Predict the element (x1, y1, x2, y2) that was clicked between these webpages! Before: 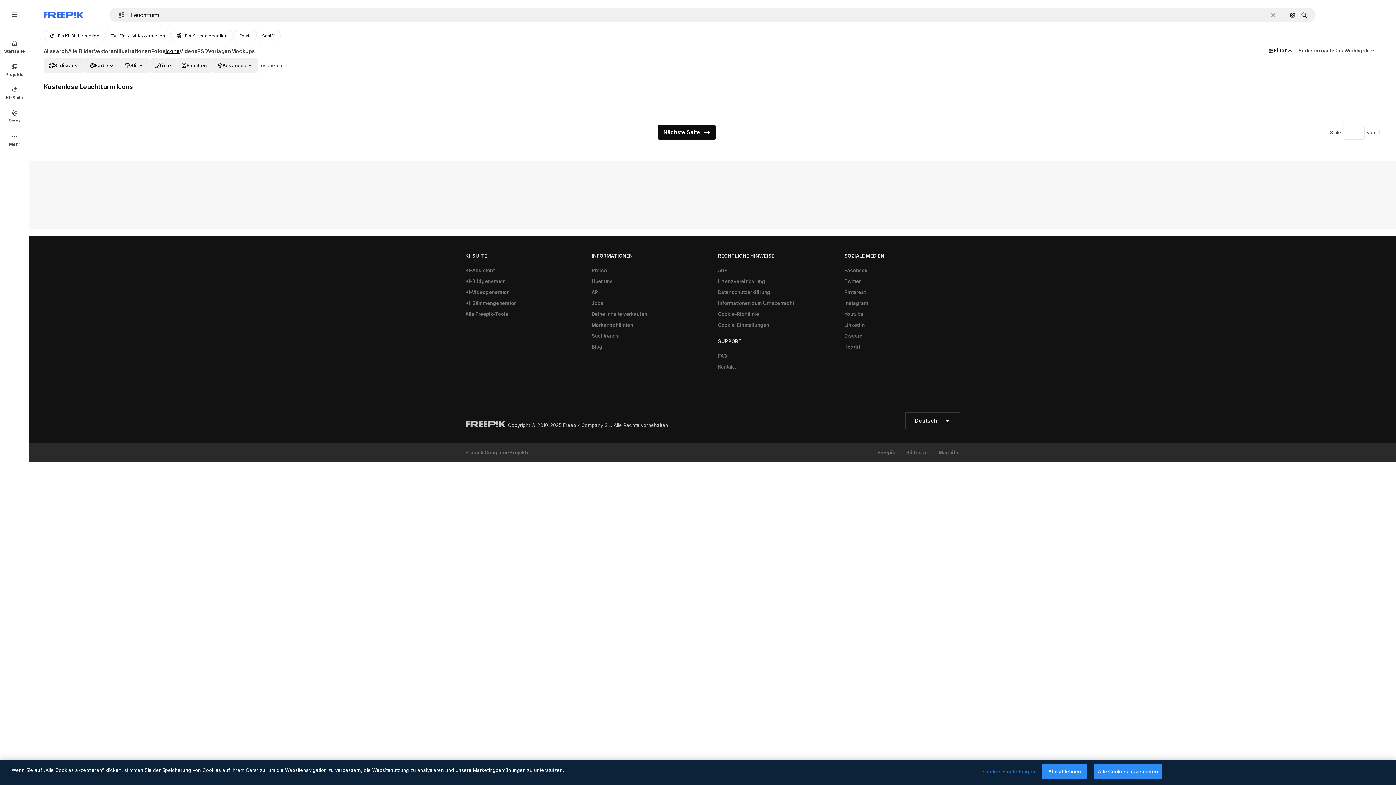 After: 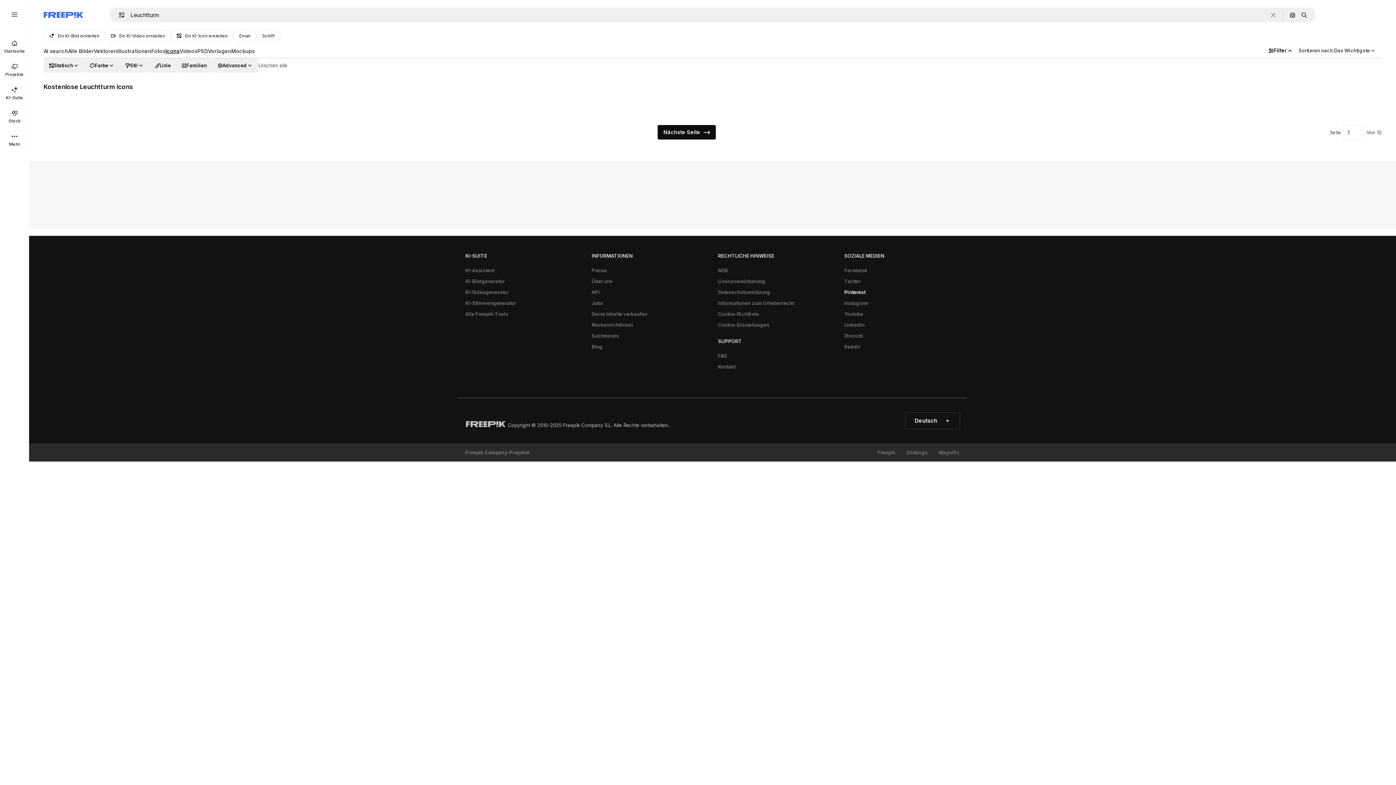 Action: bbox: (840, 286, 869, 297) label: Pinterest